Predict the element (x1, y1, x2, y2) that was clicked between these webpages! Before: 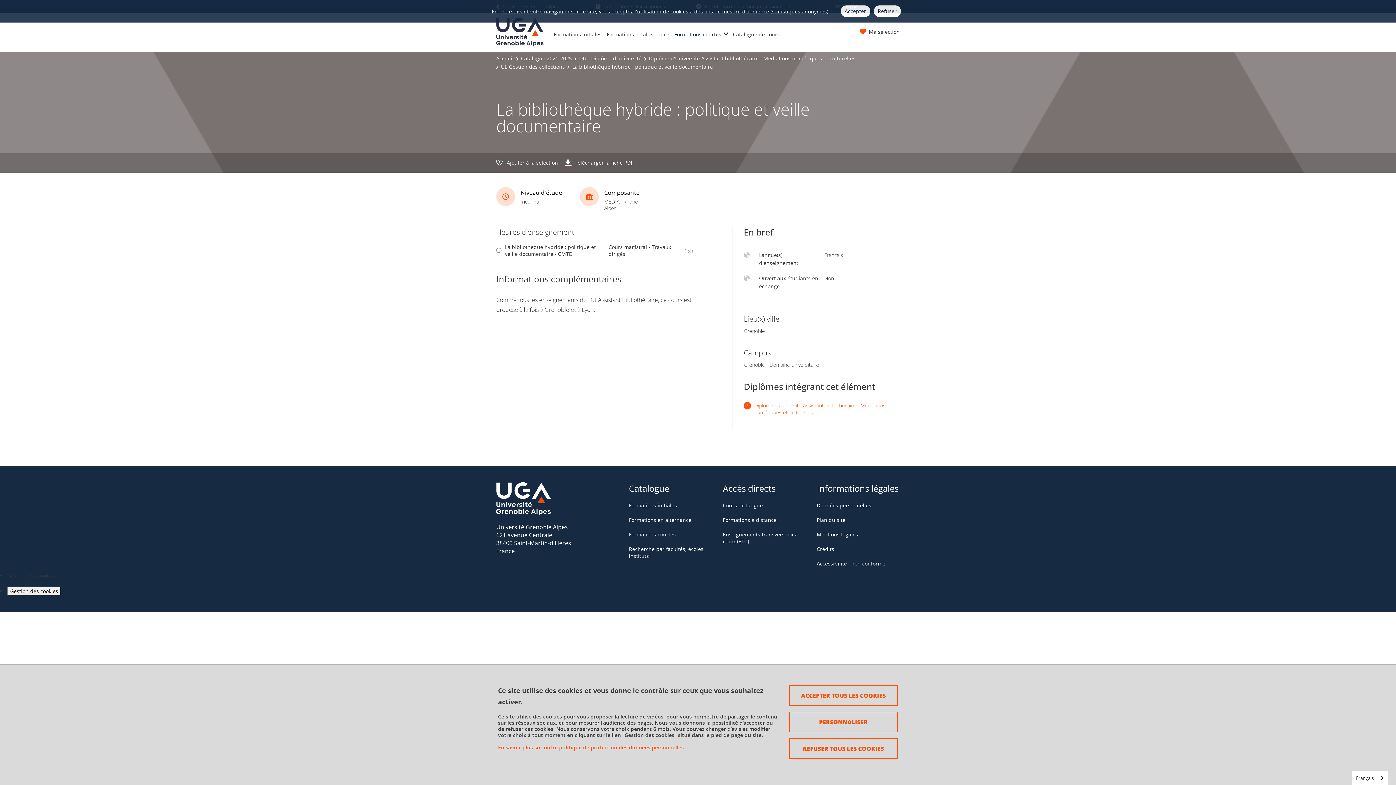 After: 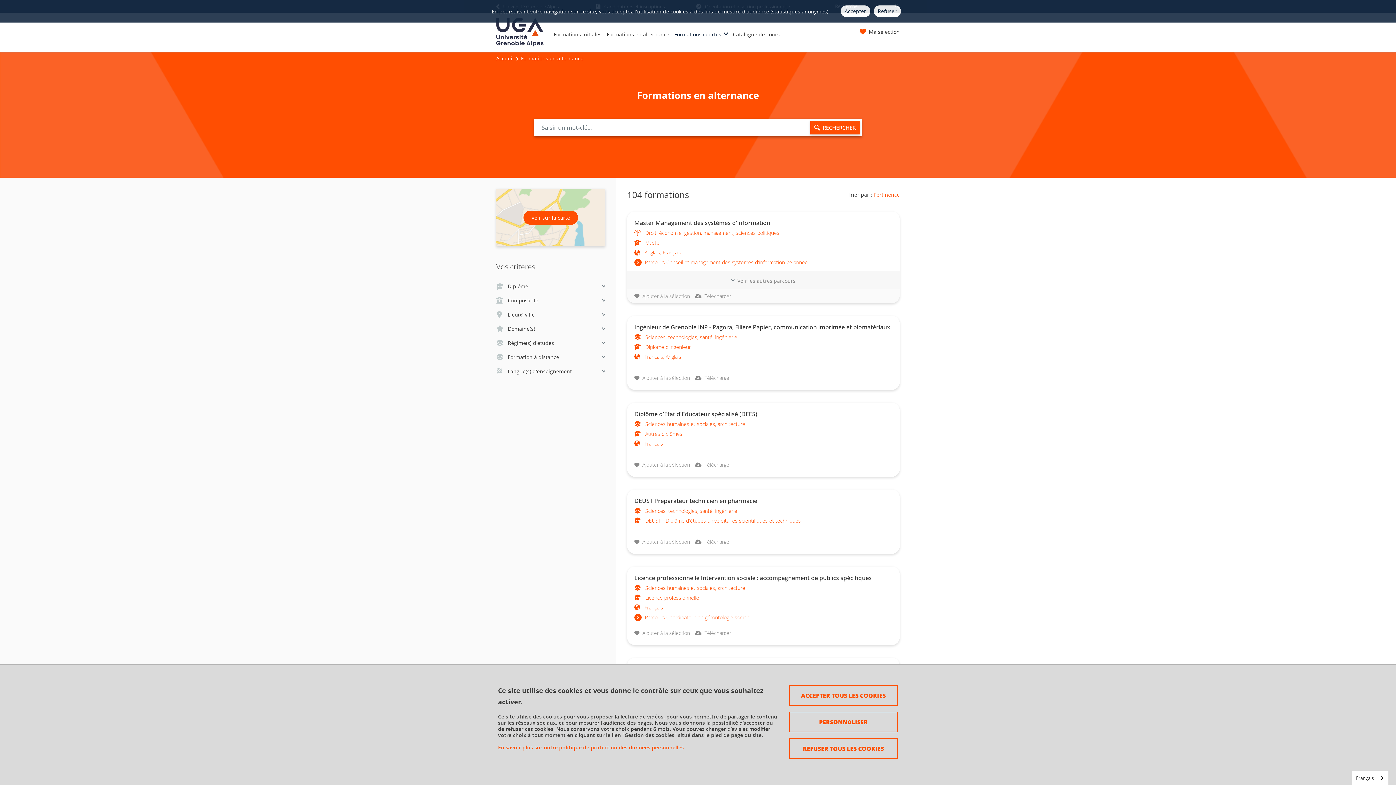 Action: label: Formations en alternance bbox: (629, 516, 691, 523)